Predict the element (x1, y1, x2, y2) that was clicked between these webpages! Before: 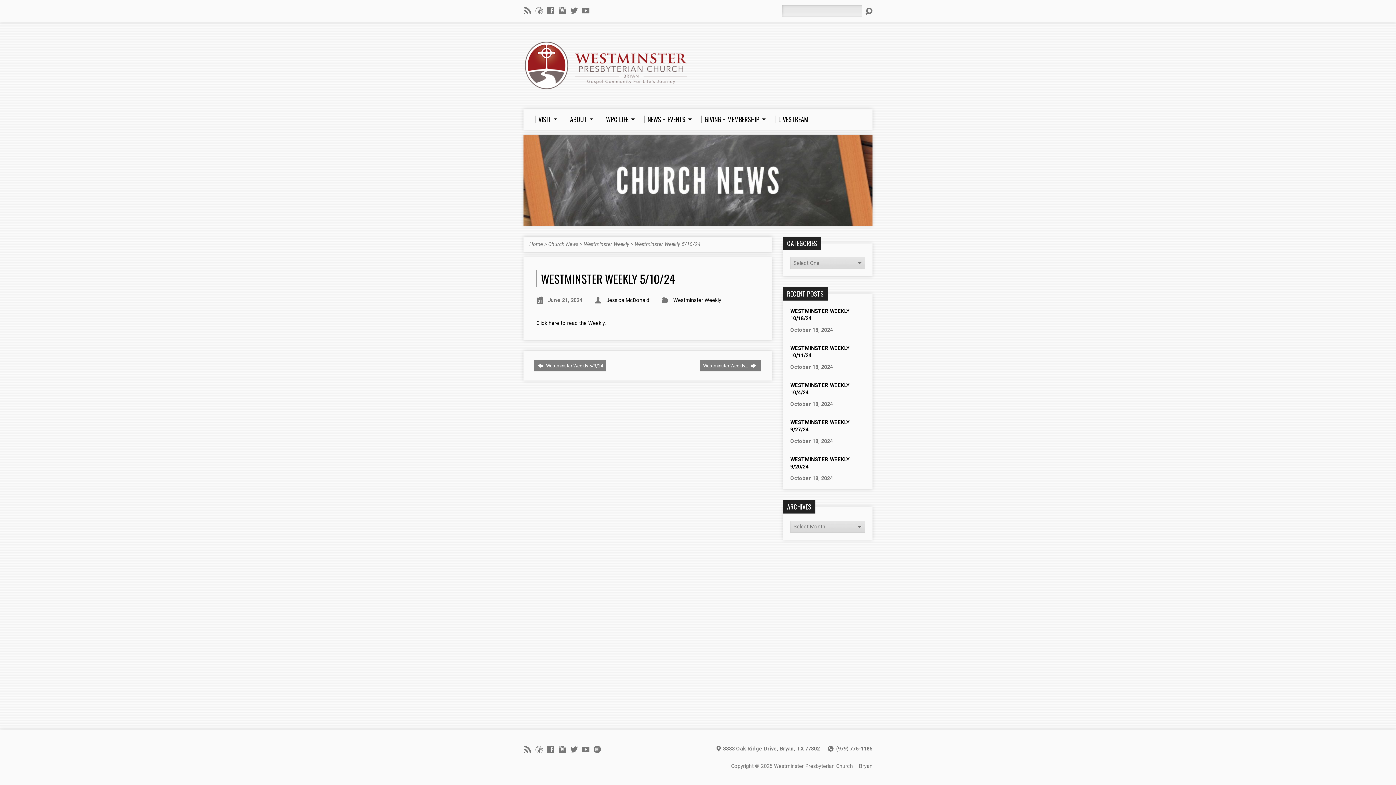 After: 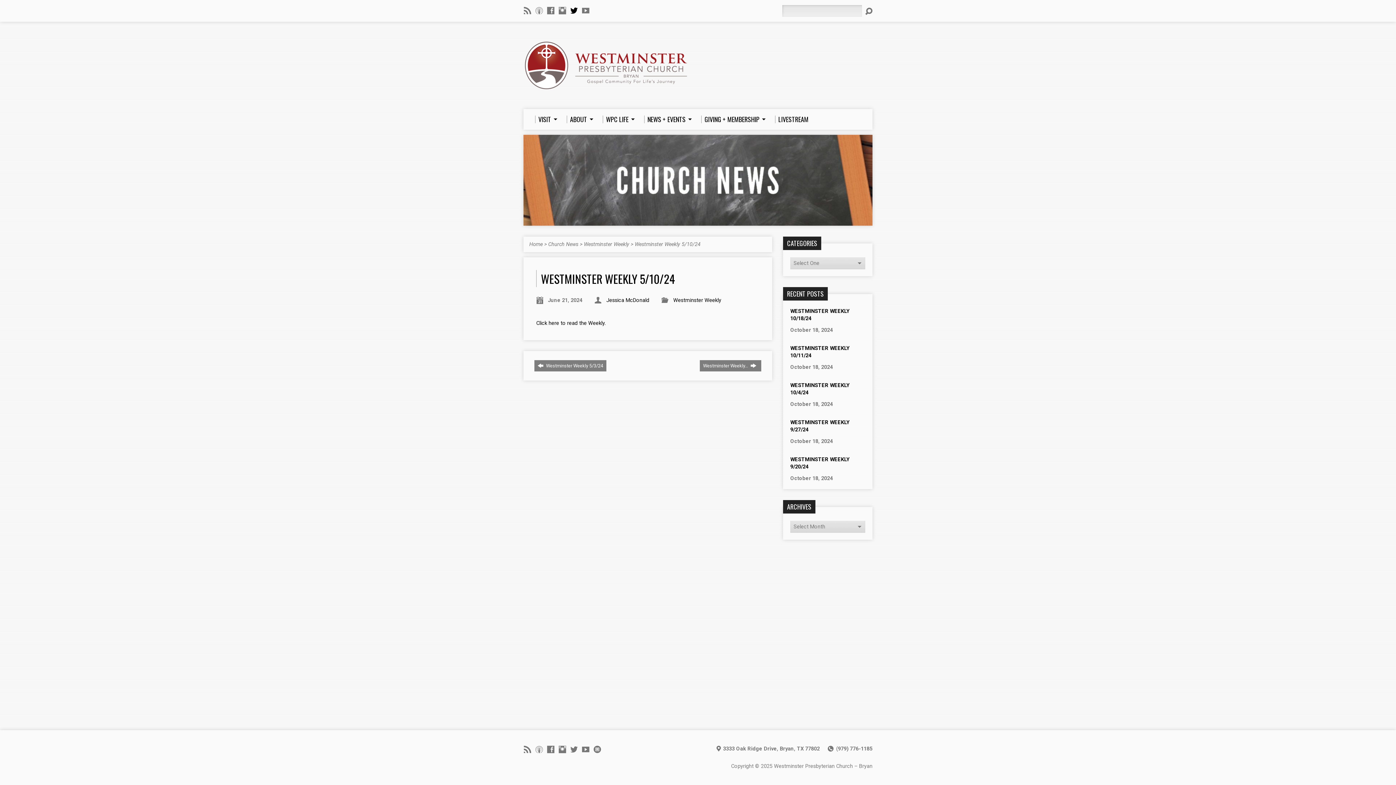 Action: bbox: (570, 6, 577, 14)